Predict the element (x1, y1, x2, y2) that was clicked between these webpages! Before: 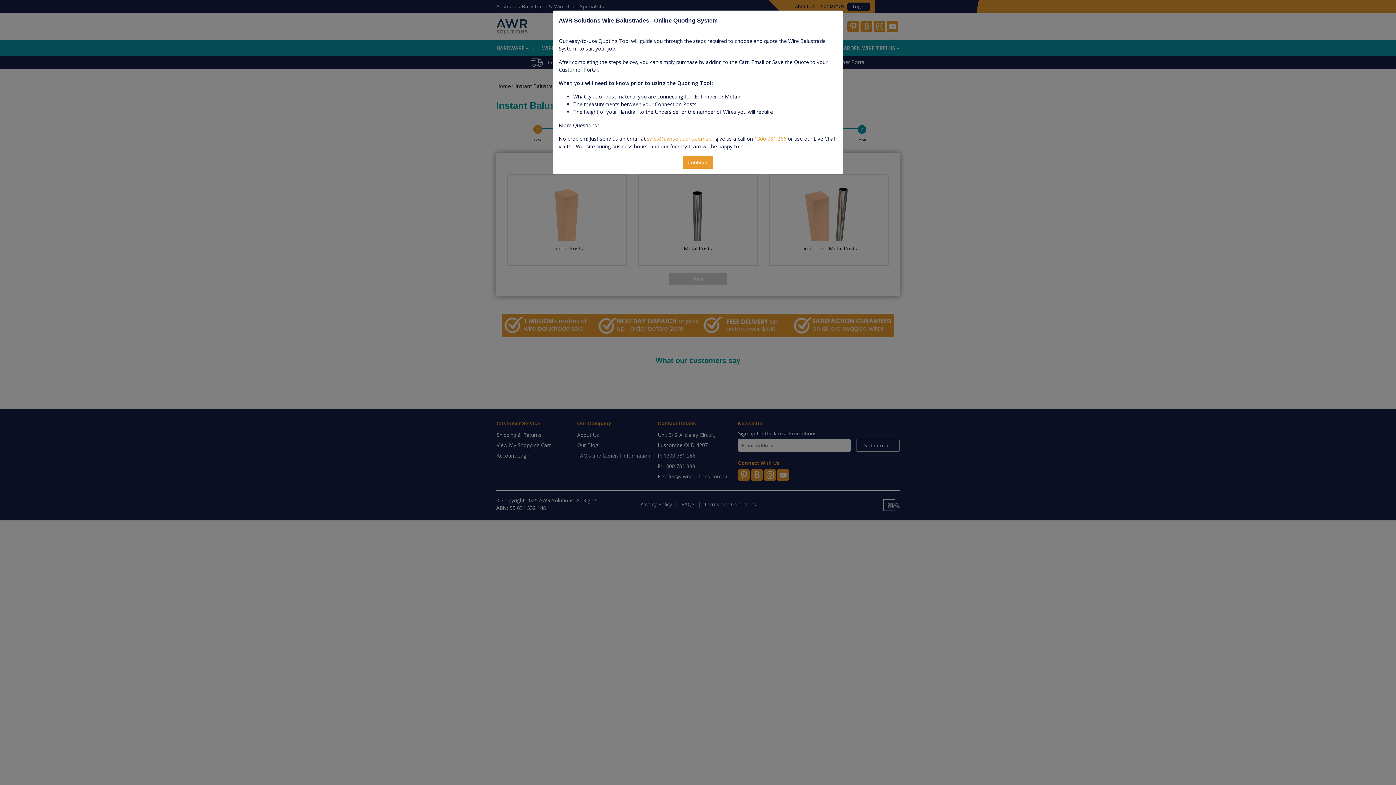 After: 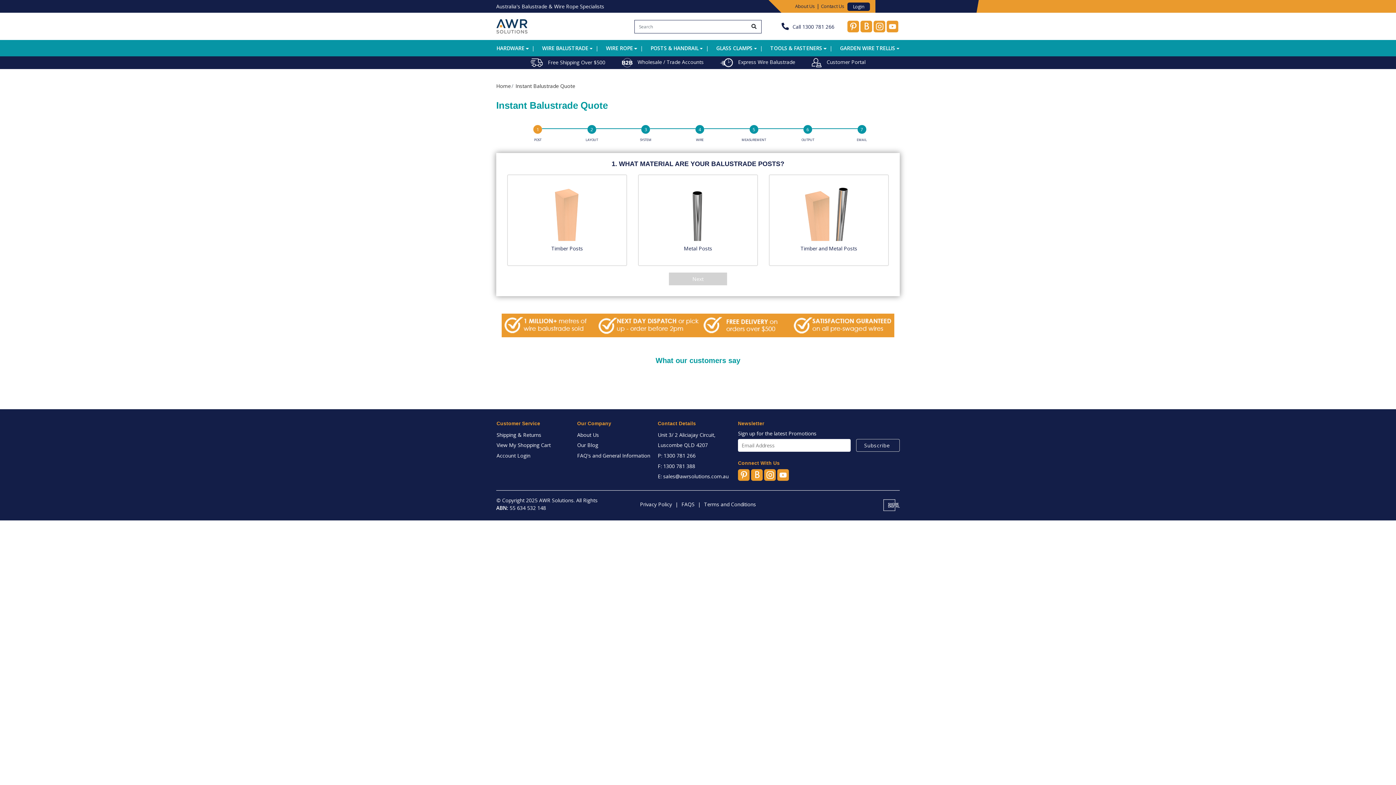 Action: label: Continue bbox: (682, 156, 713, 168)